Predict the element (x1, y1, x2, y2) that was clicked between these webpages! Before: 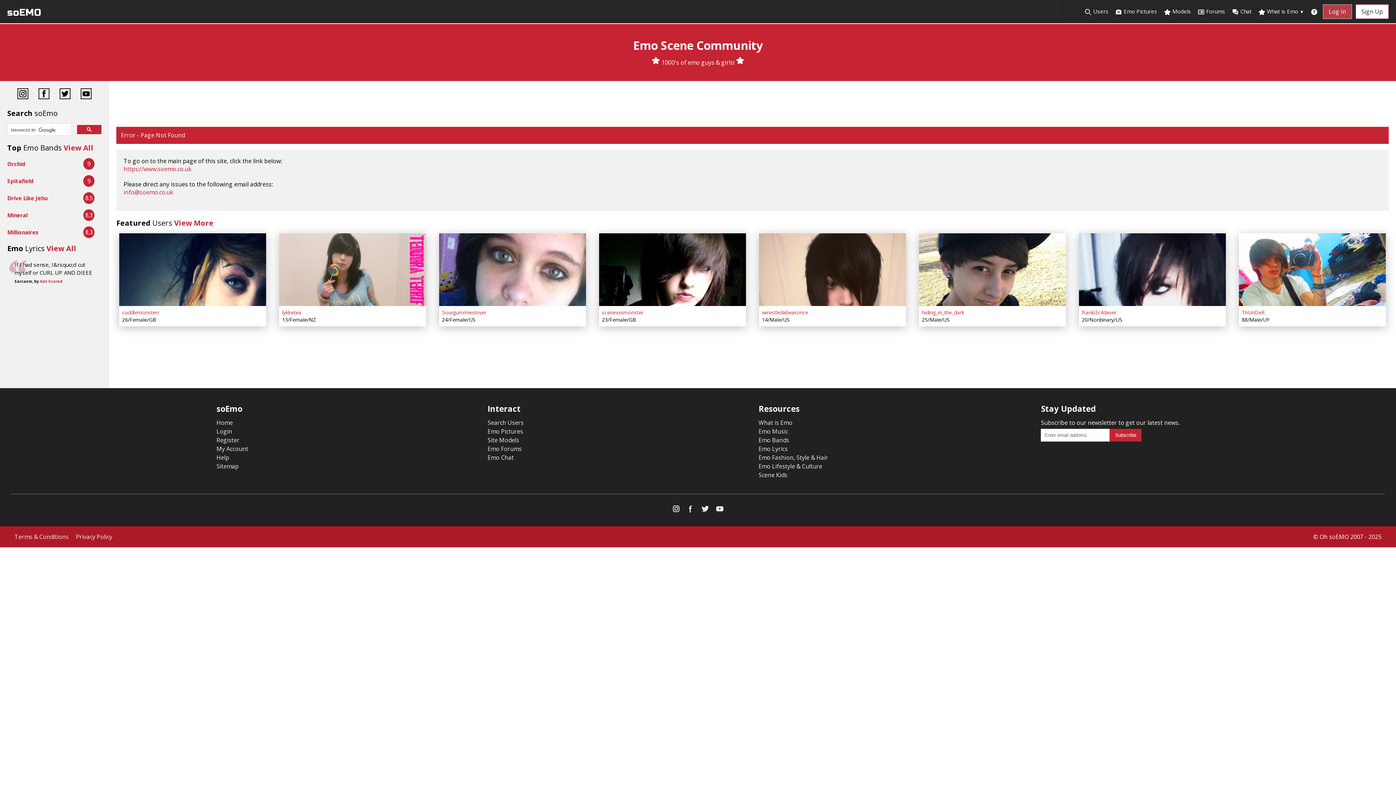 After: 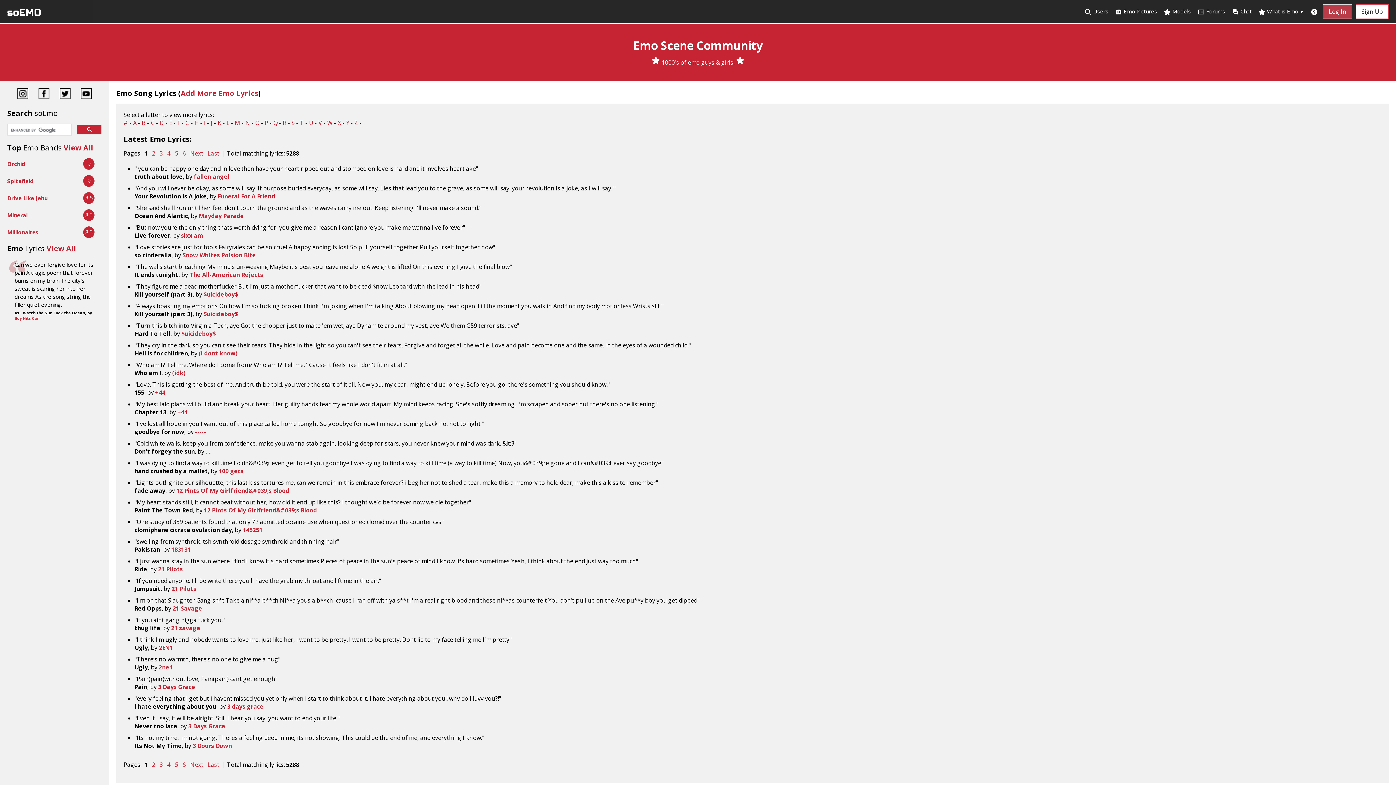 Action: bbox: (46, 243, 76, 253) label: View All